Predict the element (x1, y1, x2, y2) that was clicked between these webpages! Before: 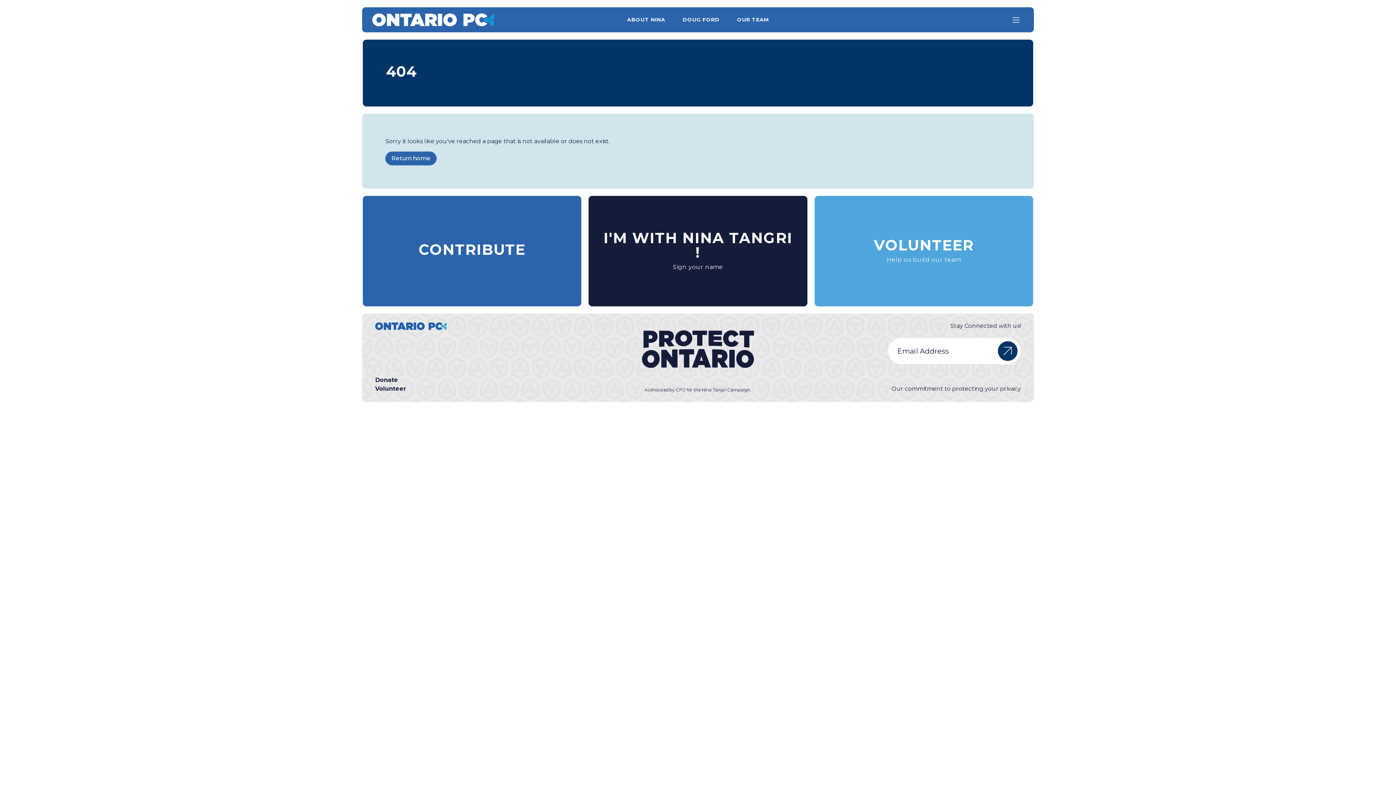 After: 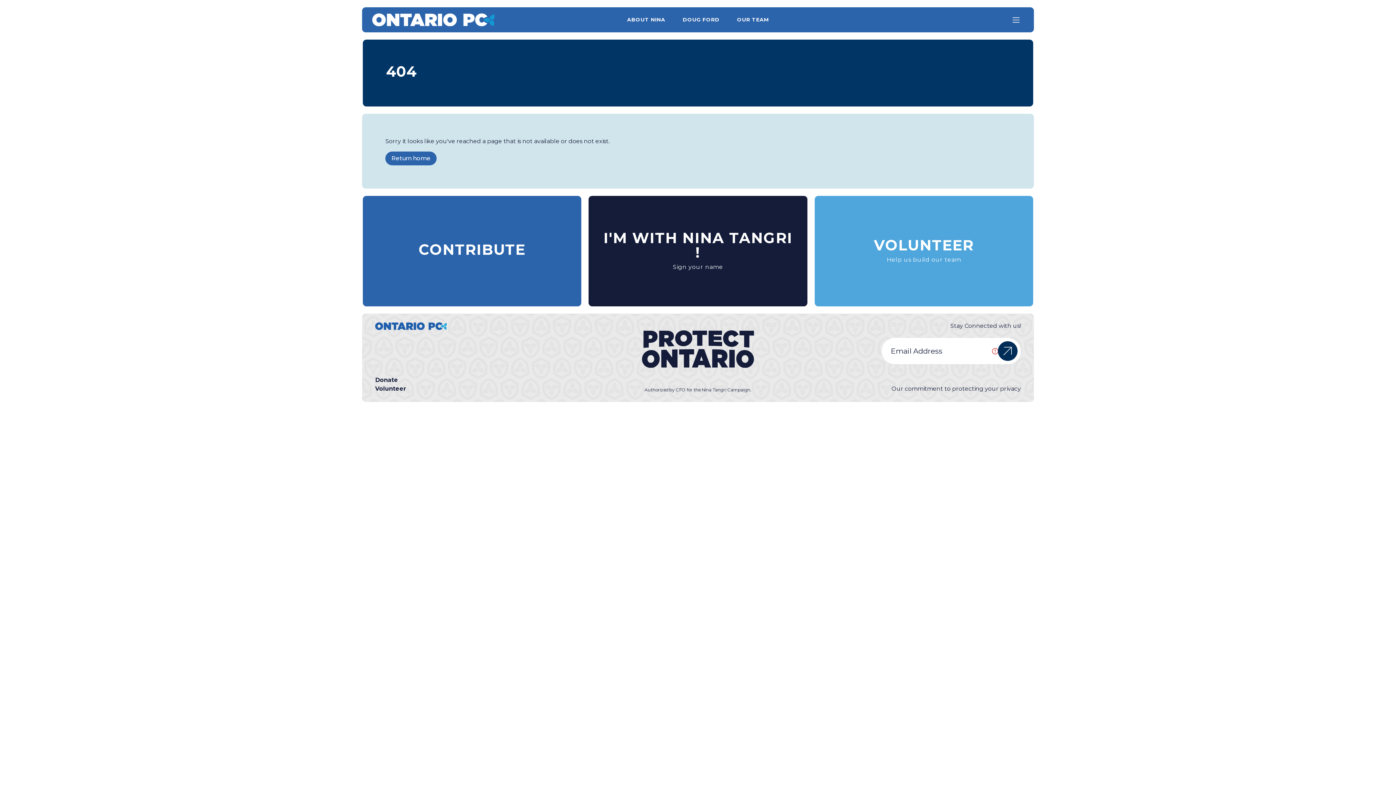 Action: bbox: (1002, 338, 1021, 364)